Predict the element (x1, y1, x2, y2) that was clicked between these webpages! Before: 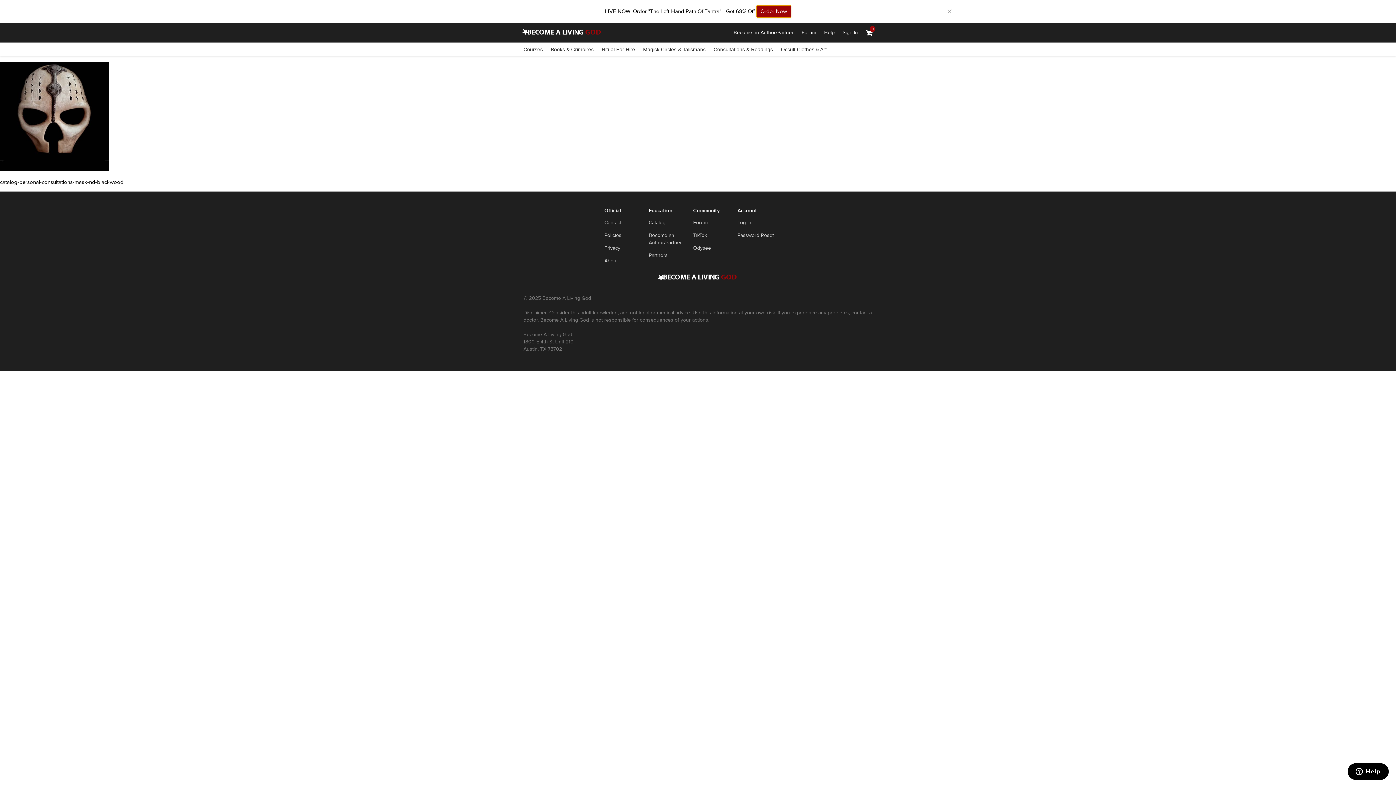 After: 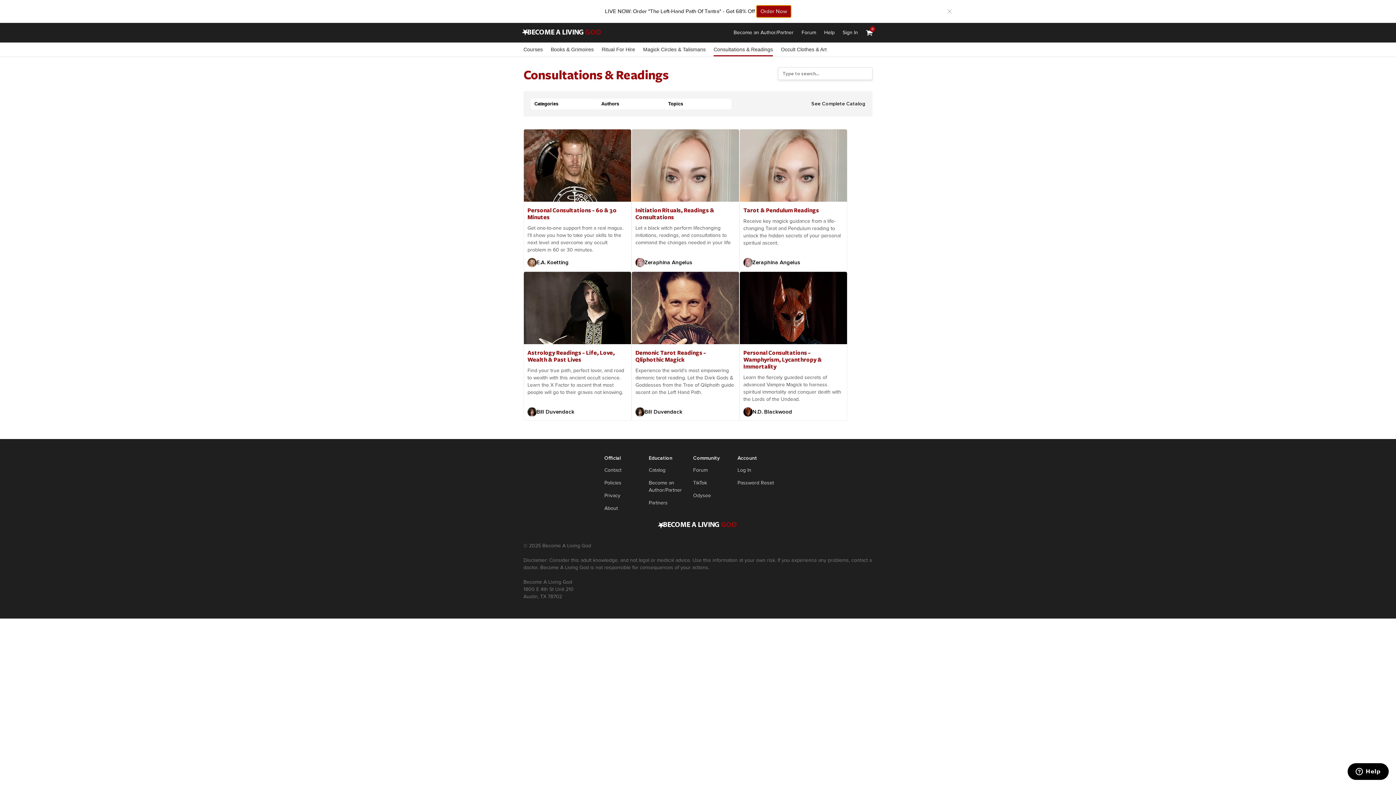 Action: bbox: (713, 42, 773, 56) label: Consultations & Readings